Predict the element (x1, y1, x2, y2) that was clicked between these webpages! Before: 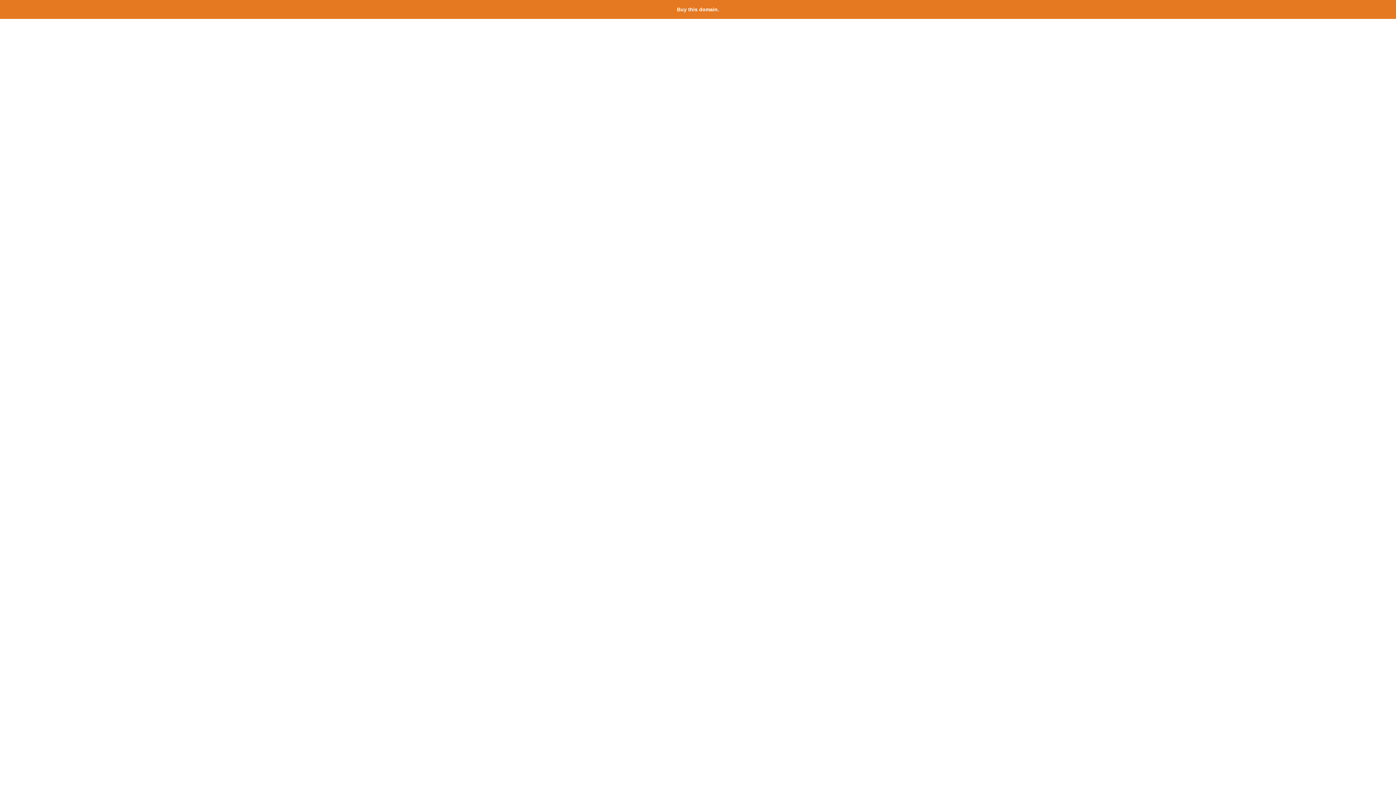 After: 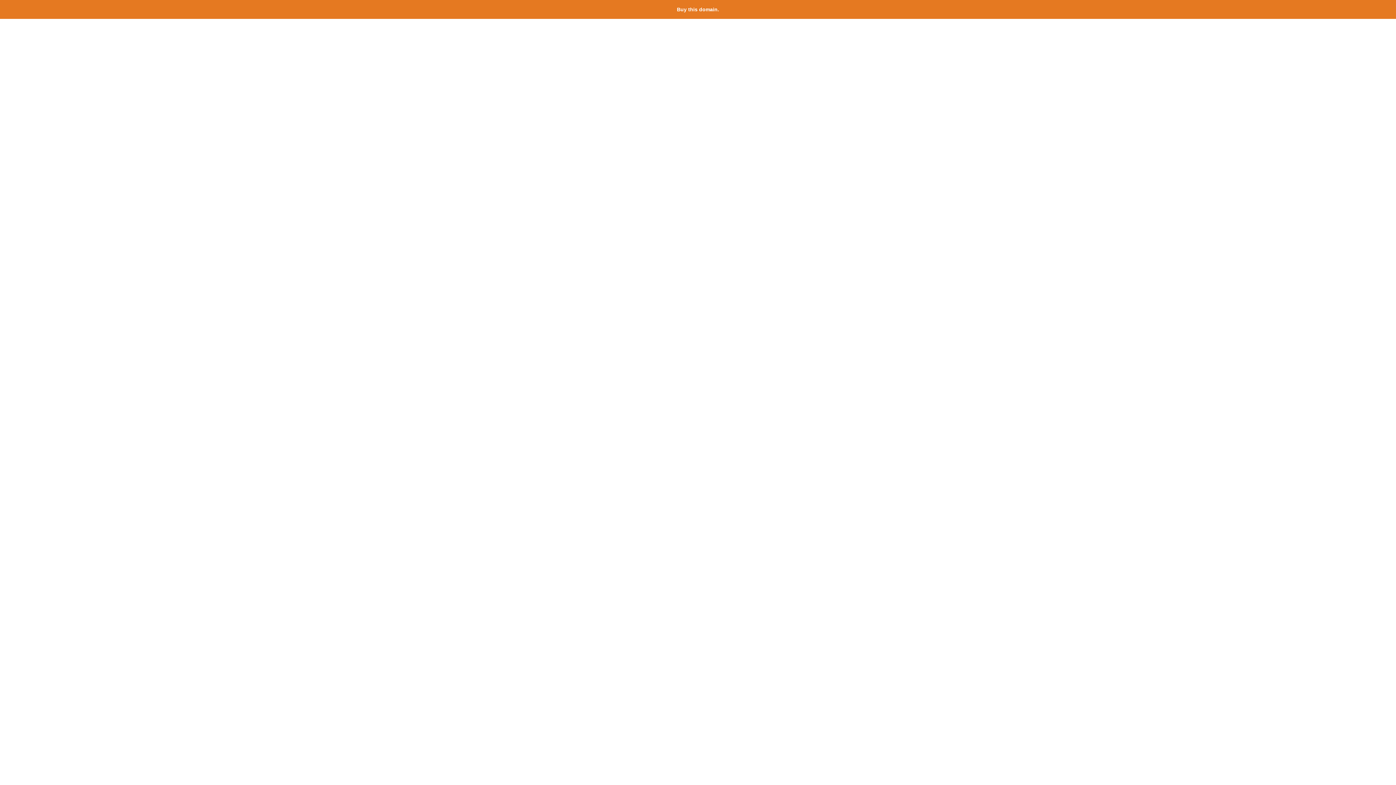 Action: bbox: (677, 6, 719, 12) label: Buy this domain.